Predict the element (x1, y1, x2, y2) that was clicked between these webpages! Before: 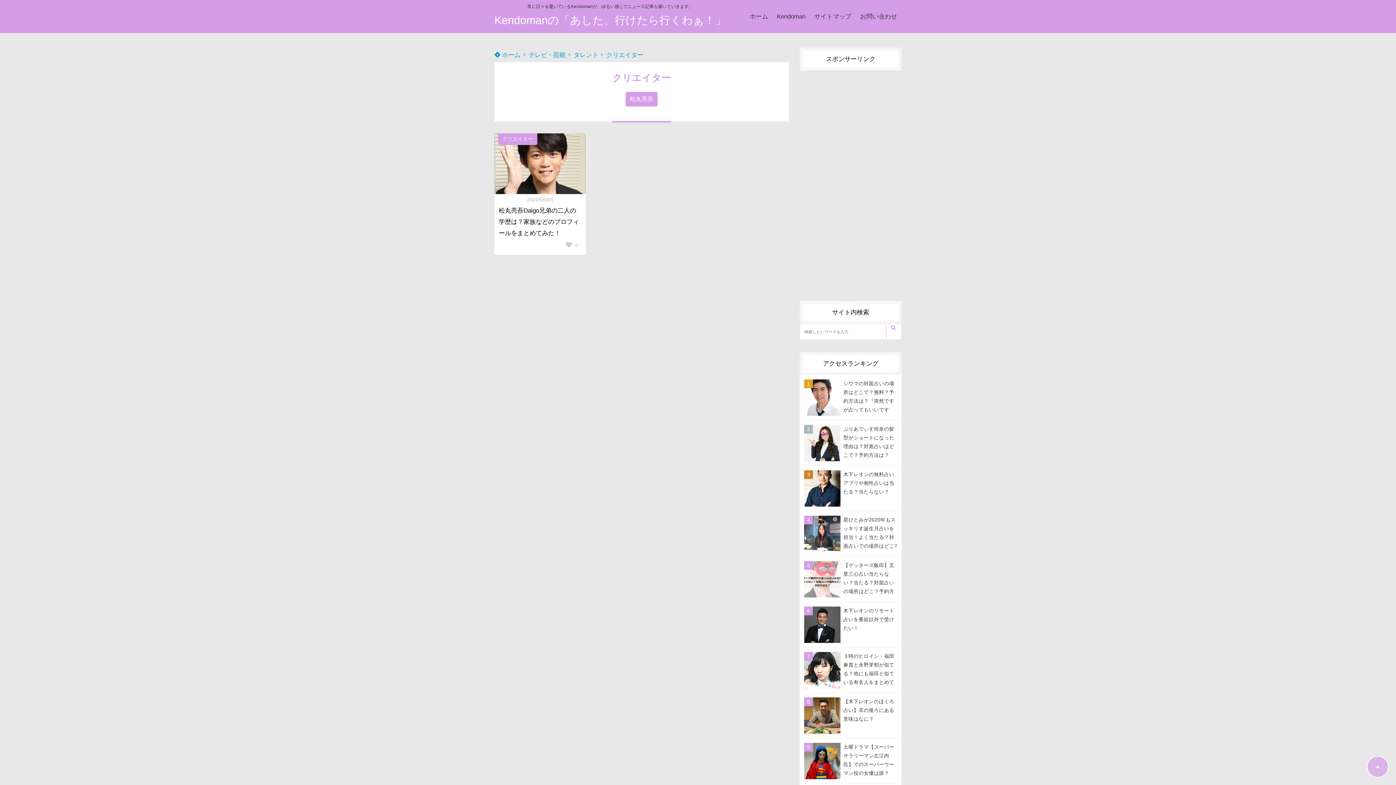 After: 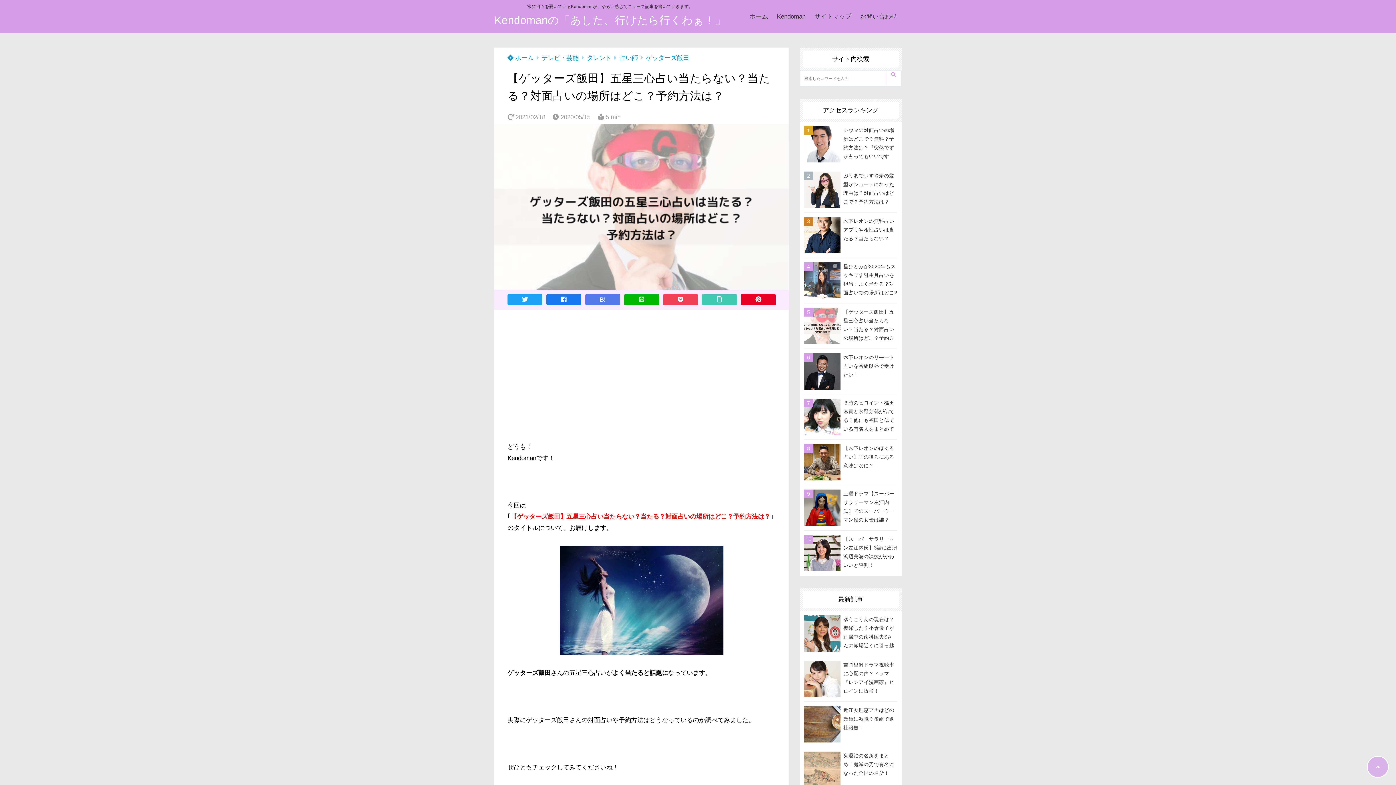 Action: bbox: (804, 561, 897, 597) label: 【ゲッターズ飯田】五星三心占い当たらない？当たる？対面占いの場所はどこ？予約方法は？